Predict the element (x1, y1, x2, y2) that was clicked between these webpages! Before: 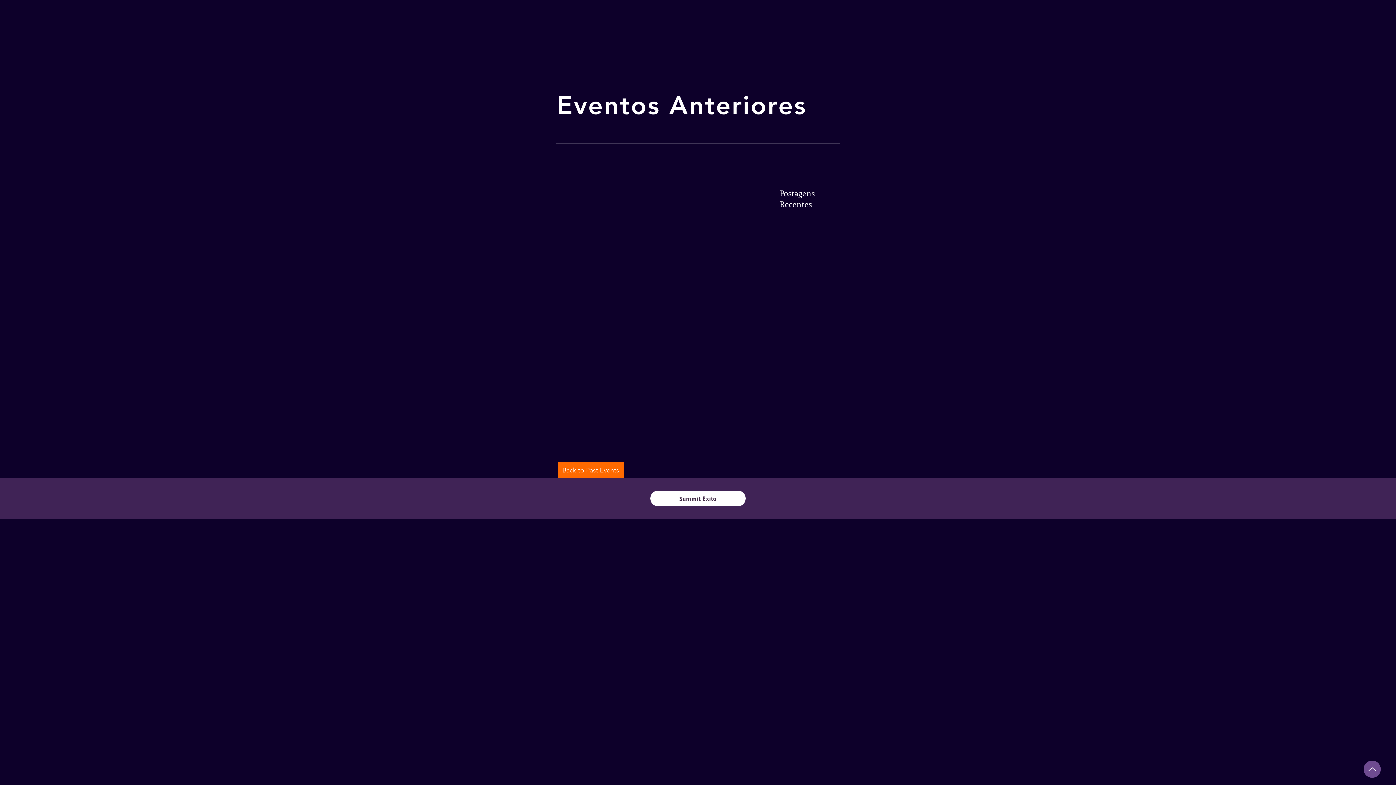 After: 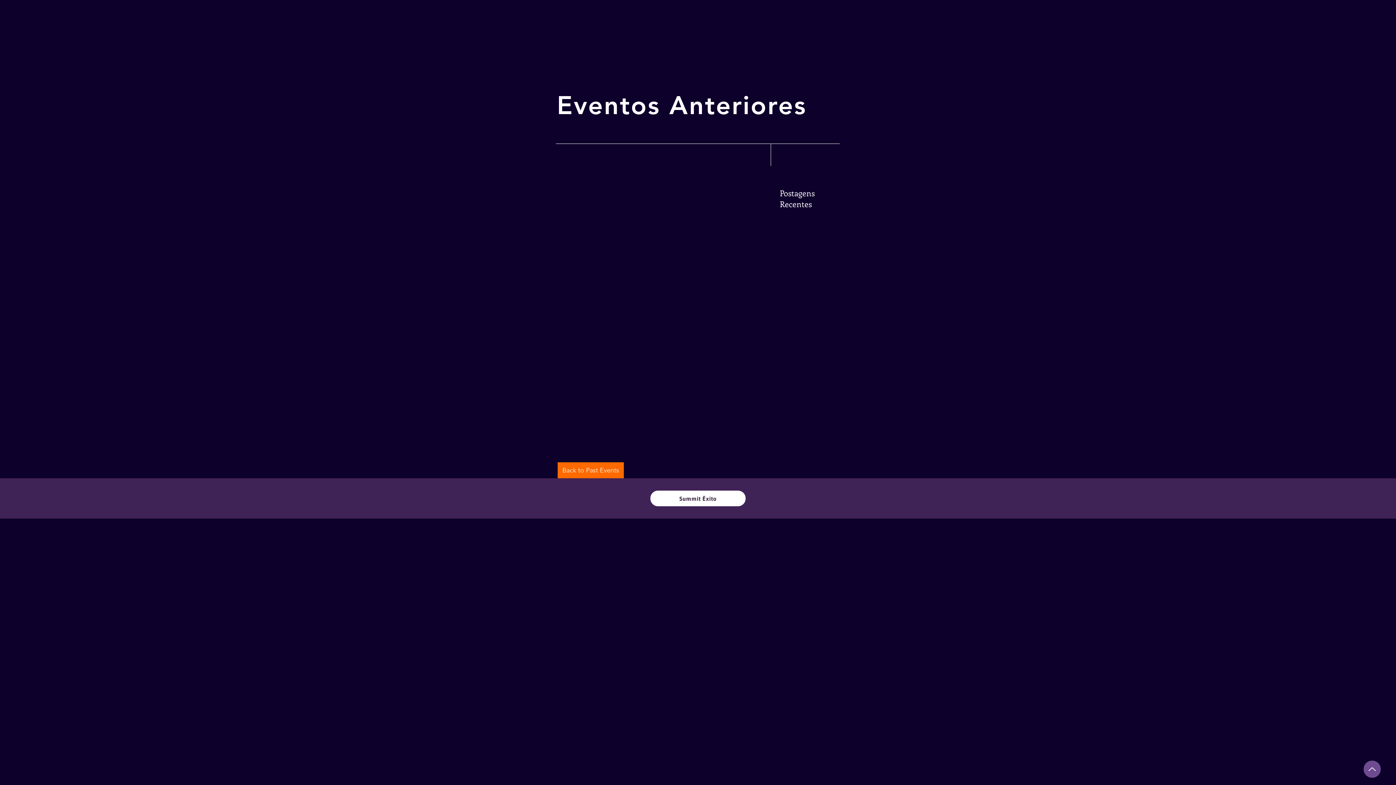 Action: bbox: (1364, 761, 1381, 778) label: Up